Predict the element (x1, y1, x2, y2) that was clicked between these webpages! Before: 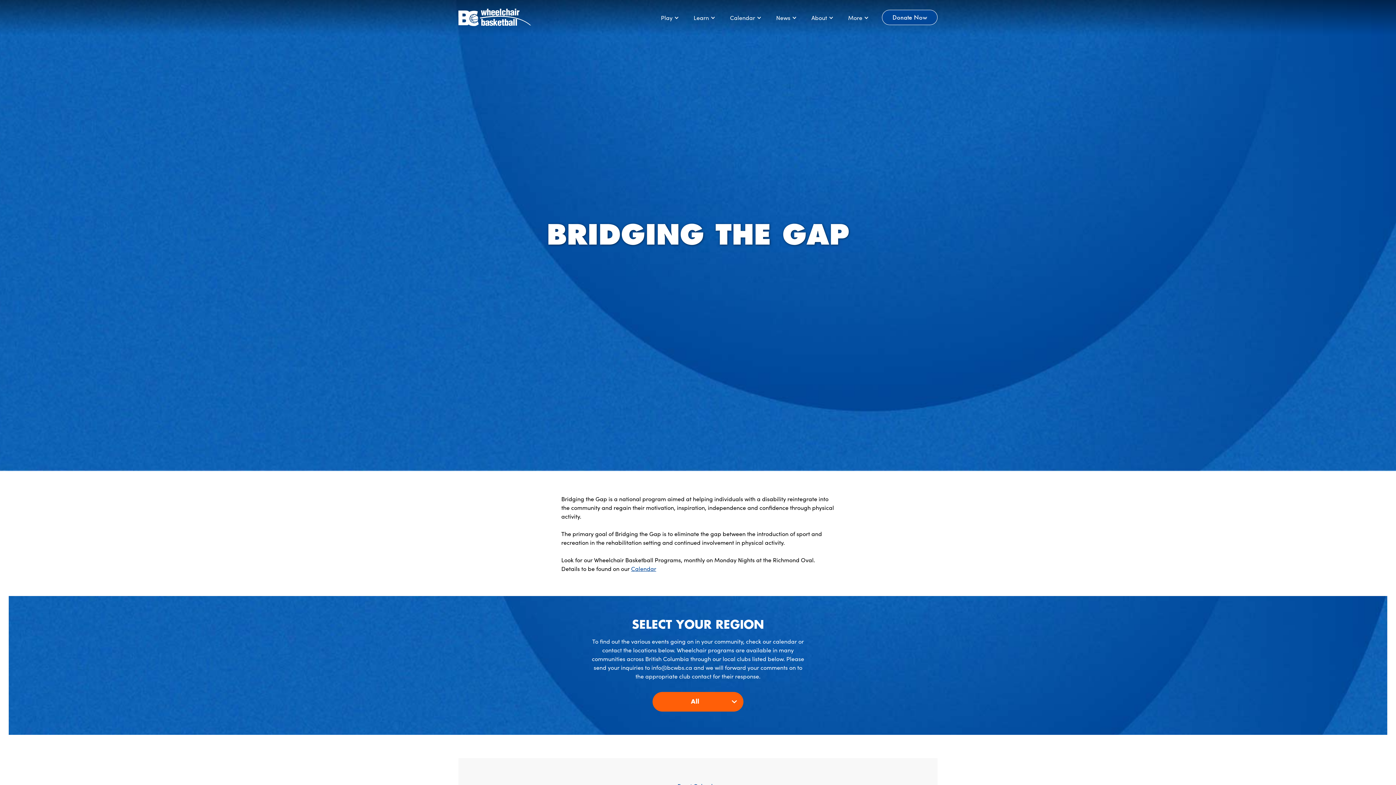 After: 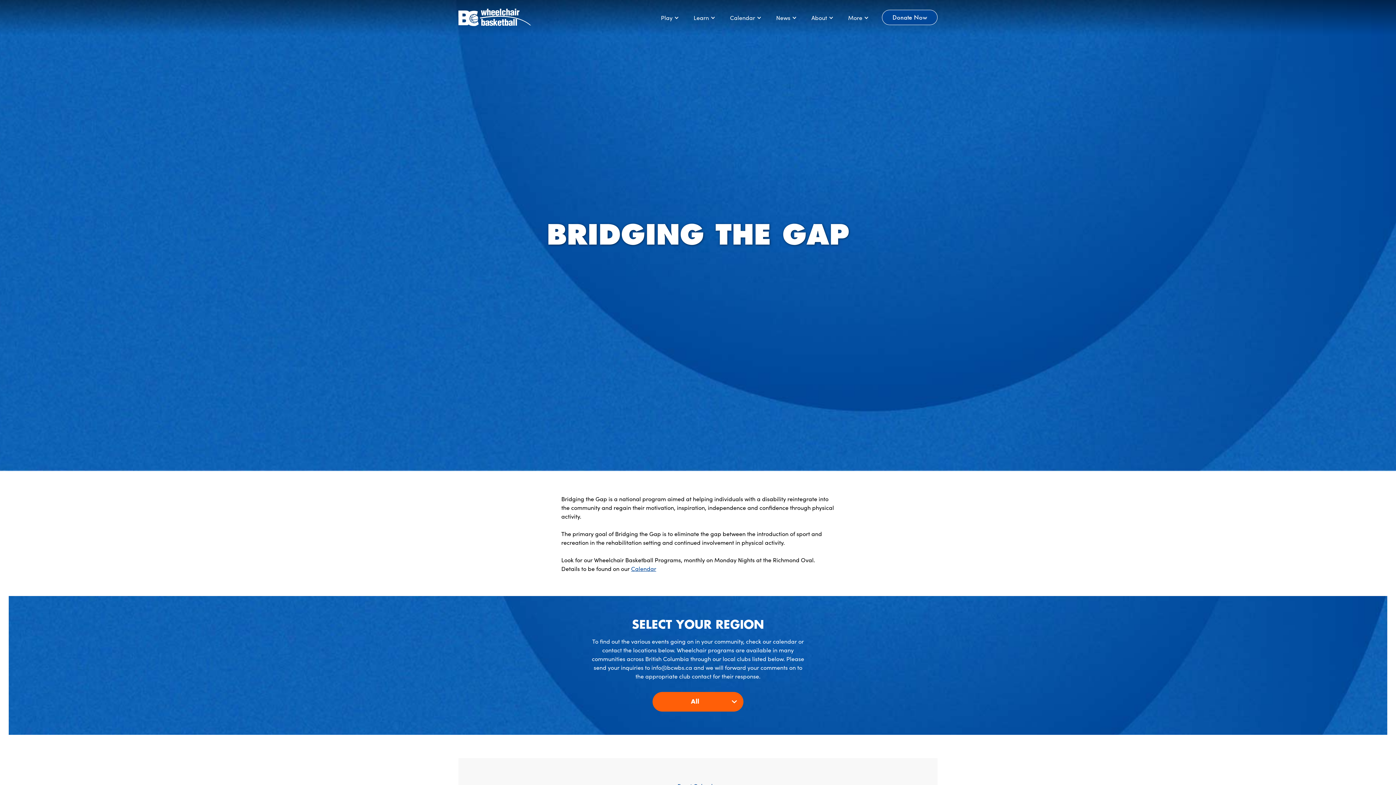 Action: label: nfo@bcwbs.ca bbox: (653, 663, 692, 671)